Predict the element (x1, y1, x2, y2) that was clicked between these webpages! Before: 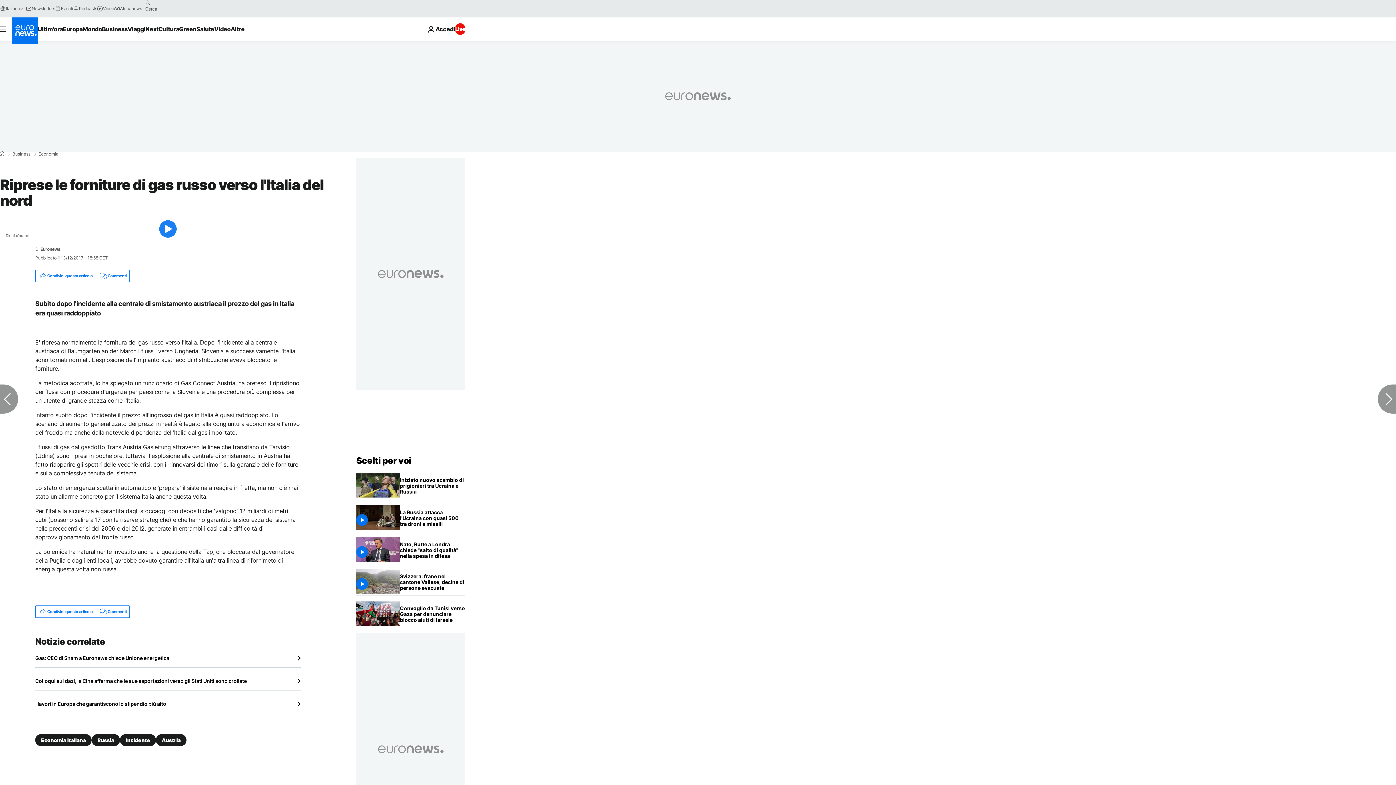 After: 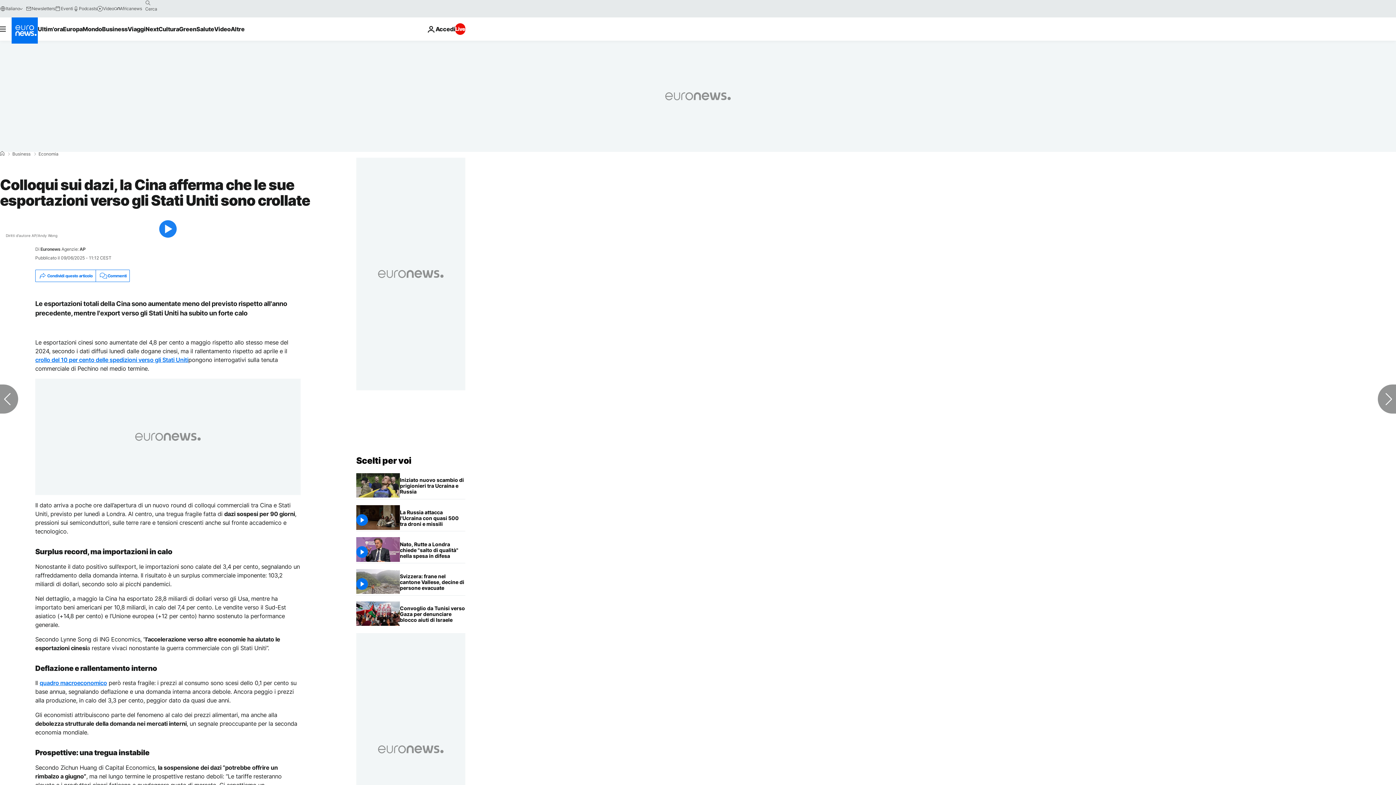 Action: bbox: (35, 678, 300, 684) label: Colloqui sui dazi, la Cina afferma che le sue esportazioni verso gli Stati Uniti sono crollate